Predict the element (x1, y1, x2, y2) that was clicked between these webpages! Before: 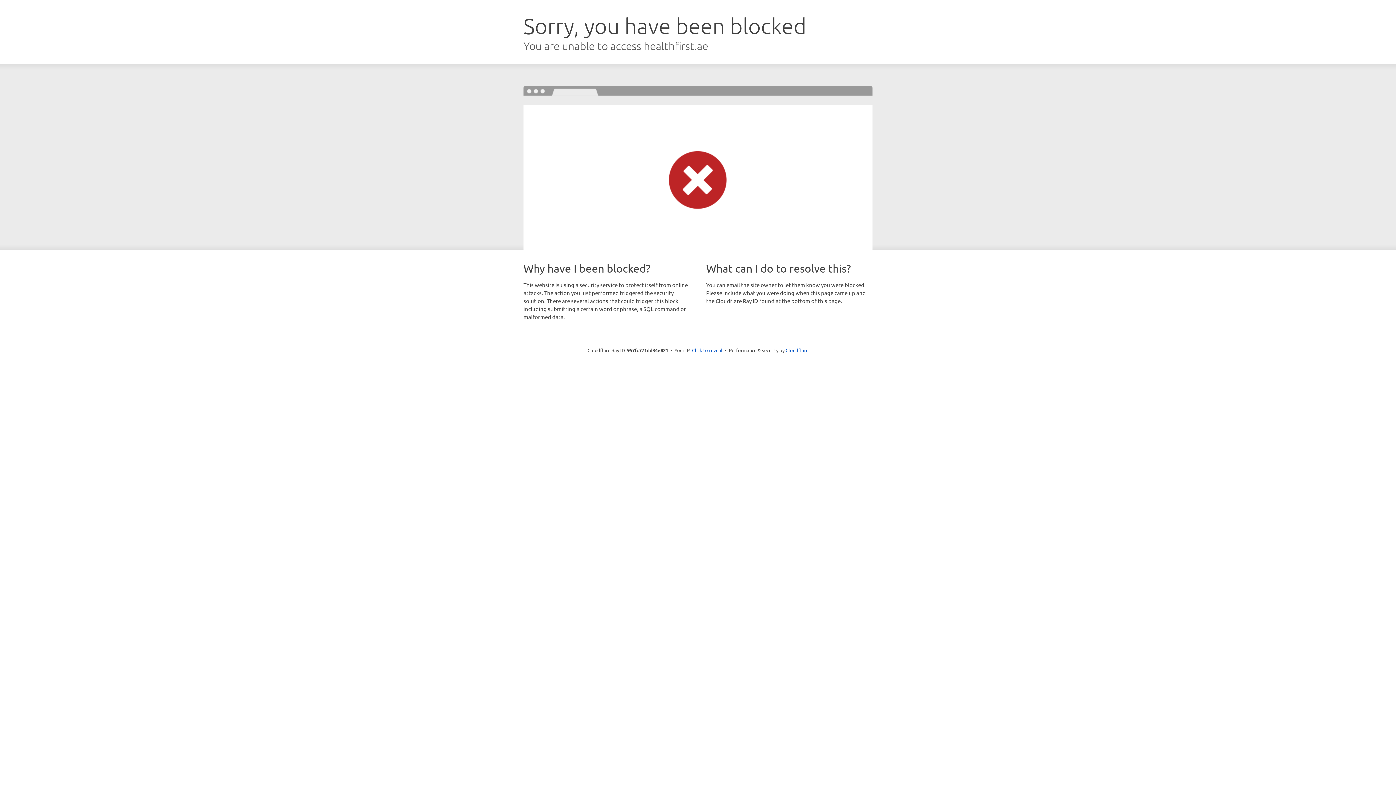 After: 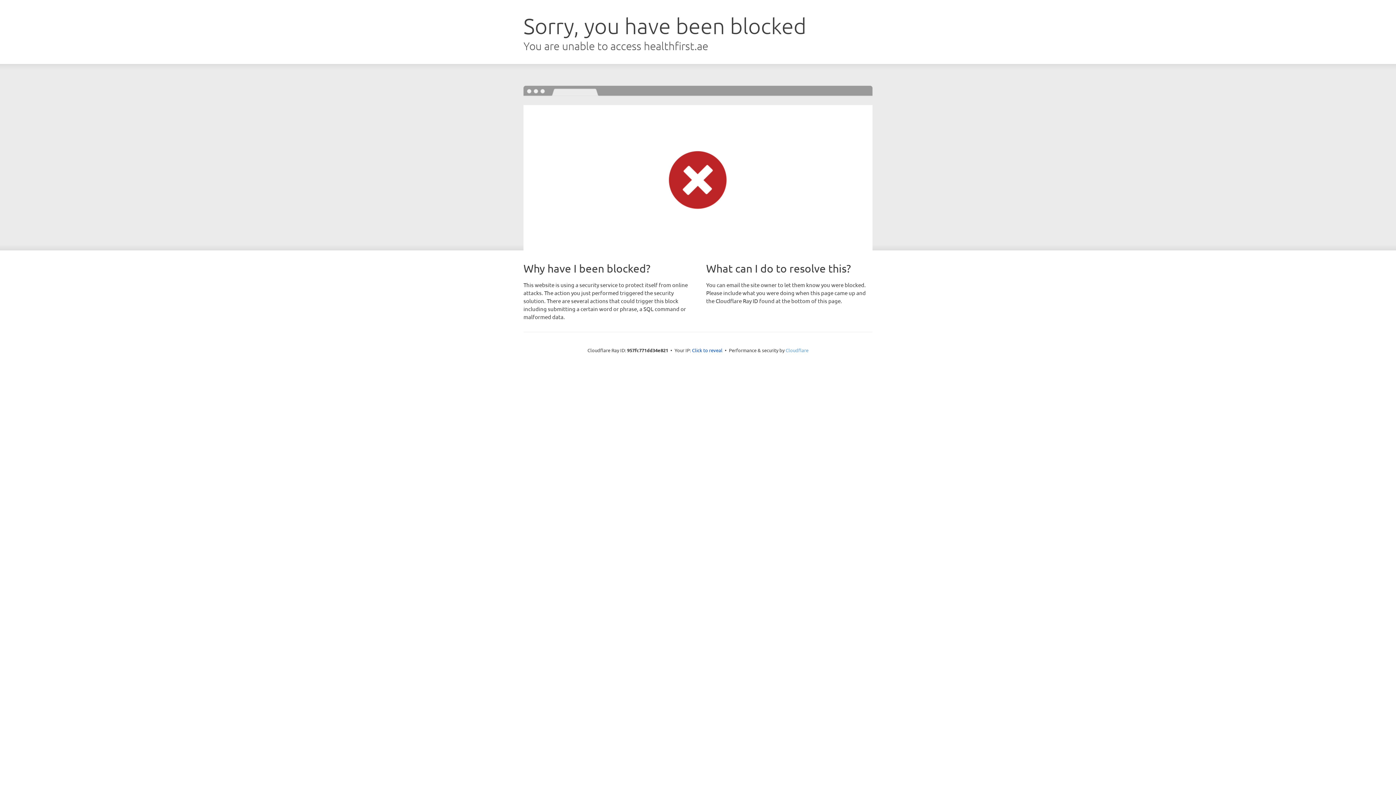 Action: bbox: (785, 347, 808, 353) label: Cloudflare